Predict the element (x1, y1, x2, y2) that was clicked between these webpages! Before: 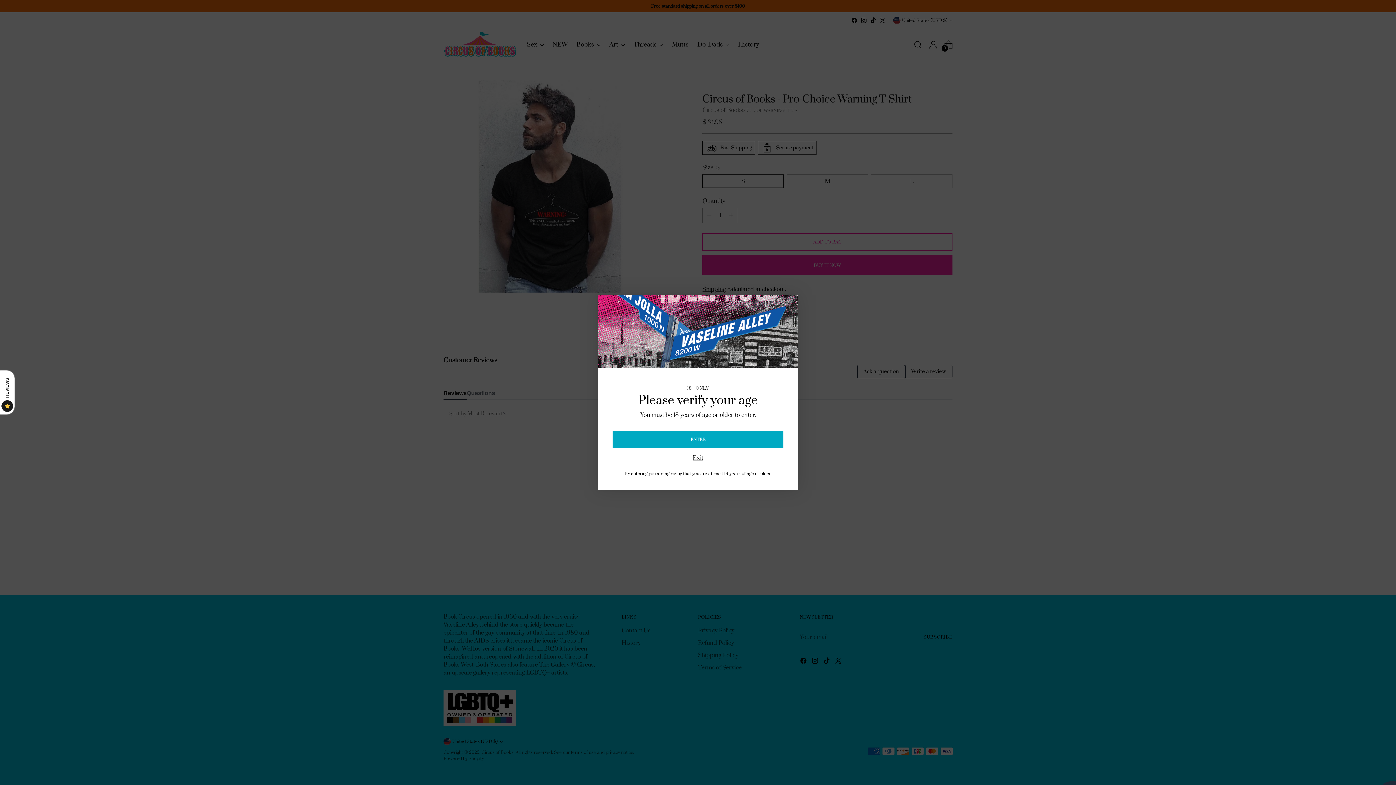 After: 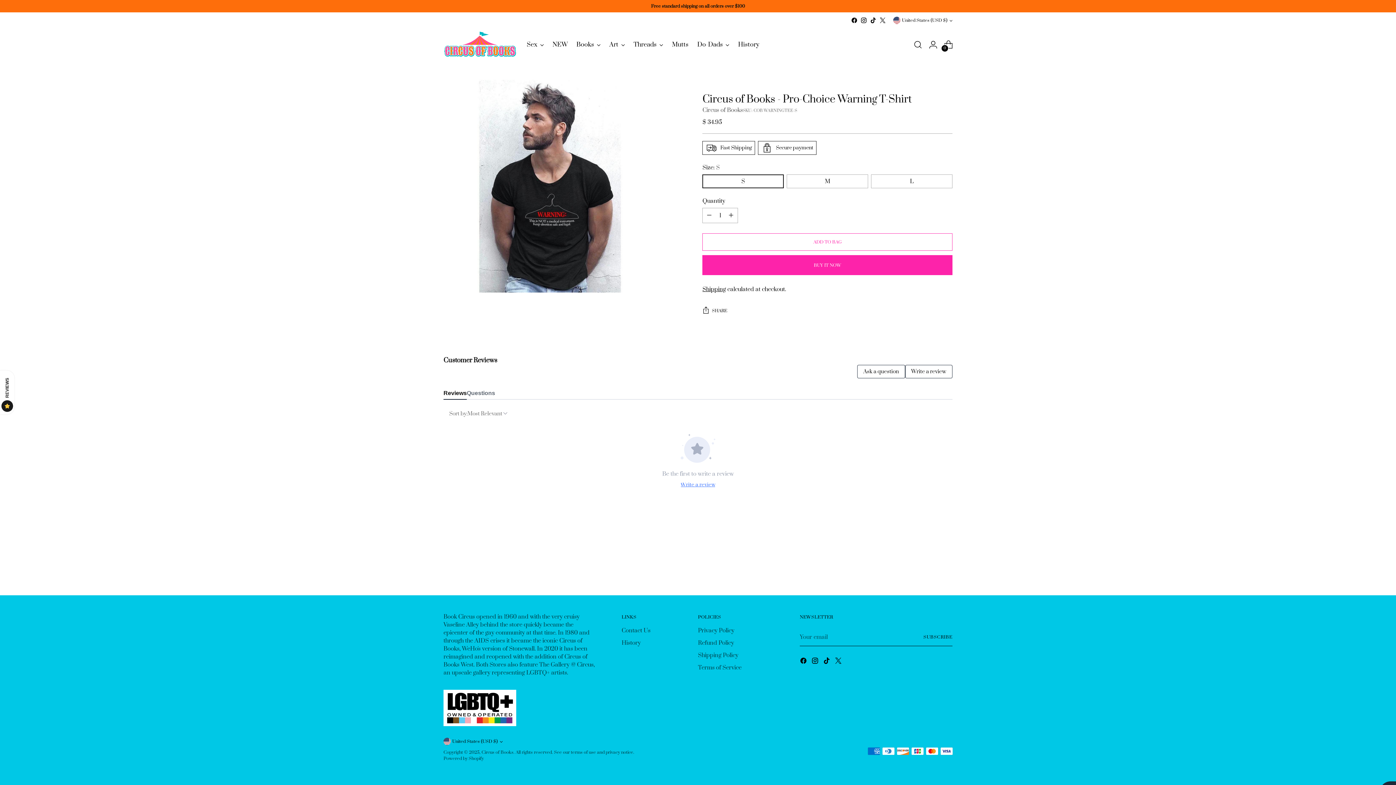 Action: bbox: (612, 430, 783, 448) label: ENTER